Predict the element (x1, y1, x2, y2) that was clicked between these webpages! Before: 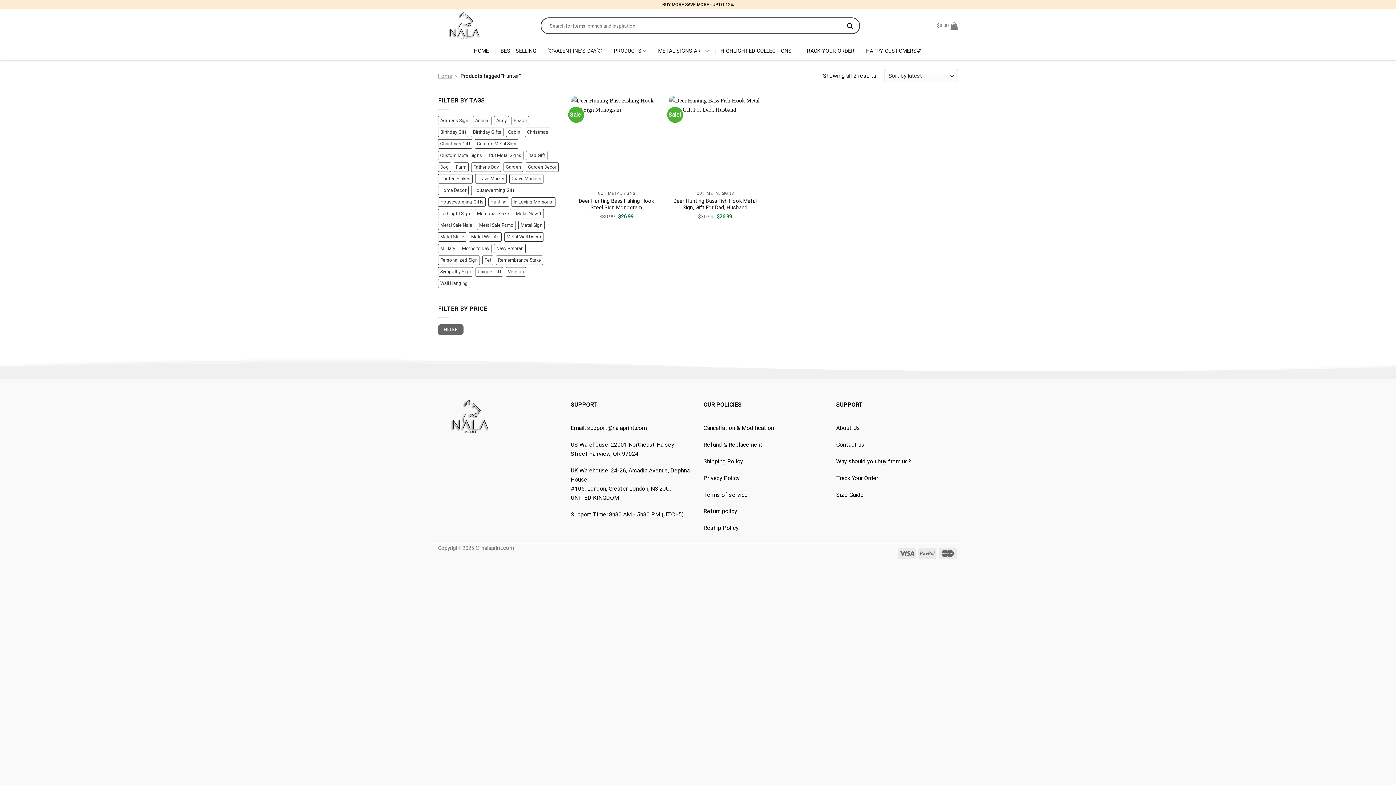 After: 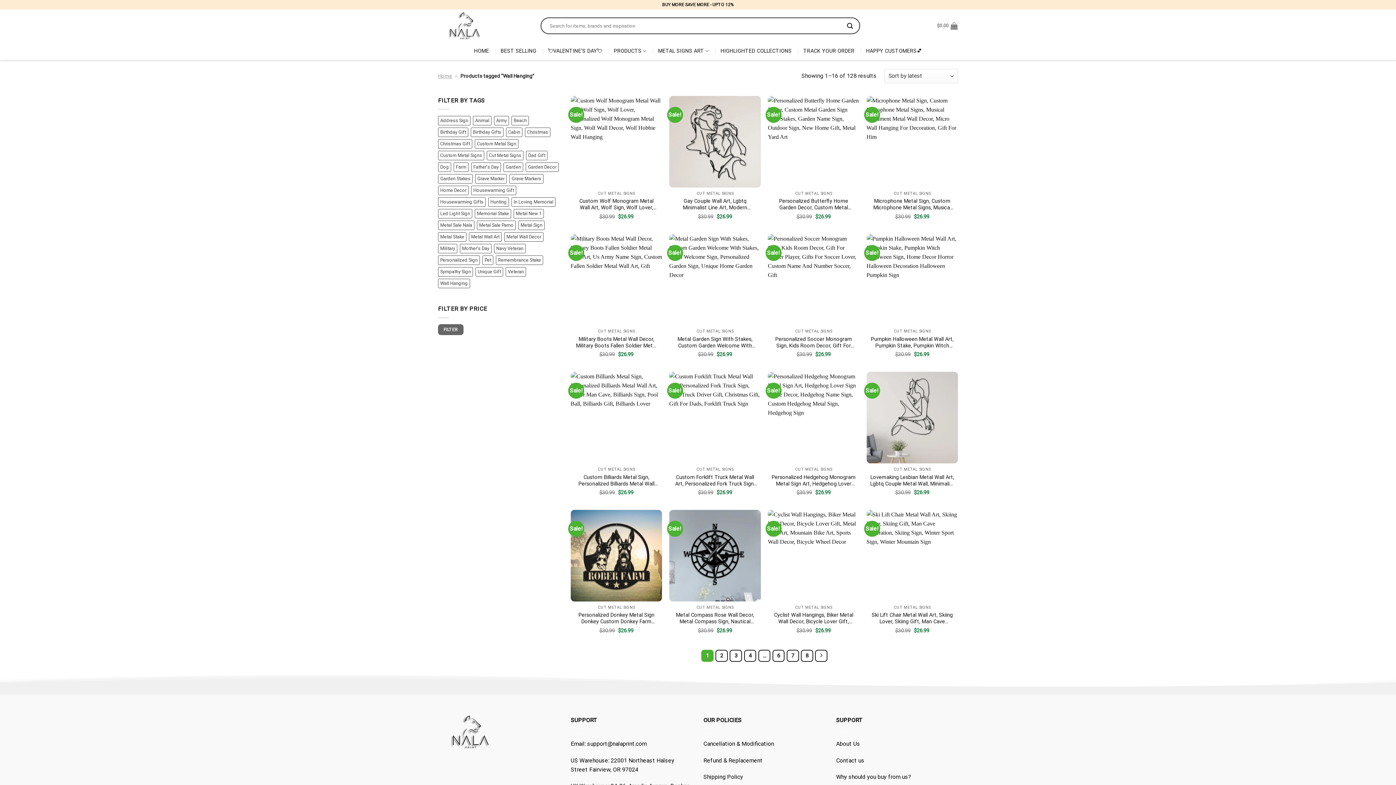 Action: bbox: (438, 279, 470, 288) label: Wall Hanging (128 products)